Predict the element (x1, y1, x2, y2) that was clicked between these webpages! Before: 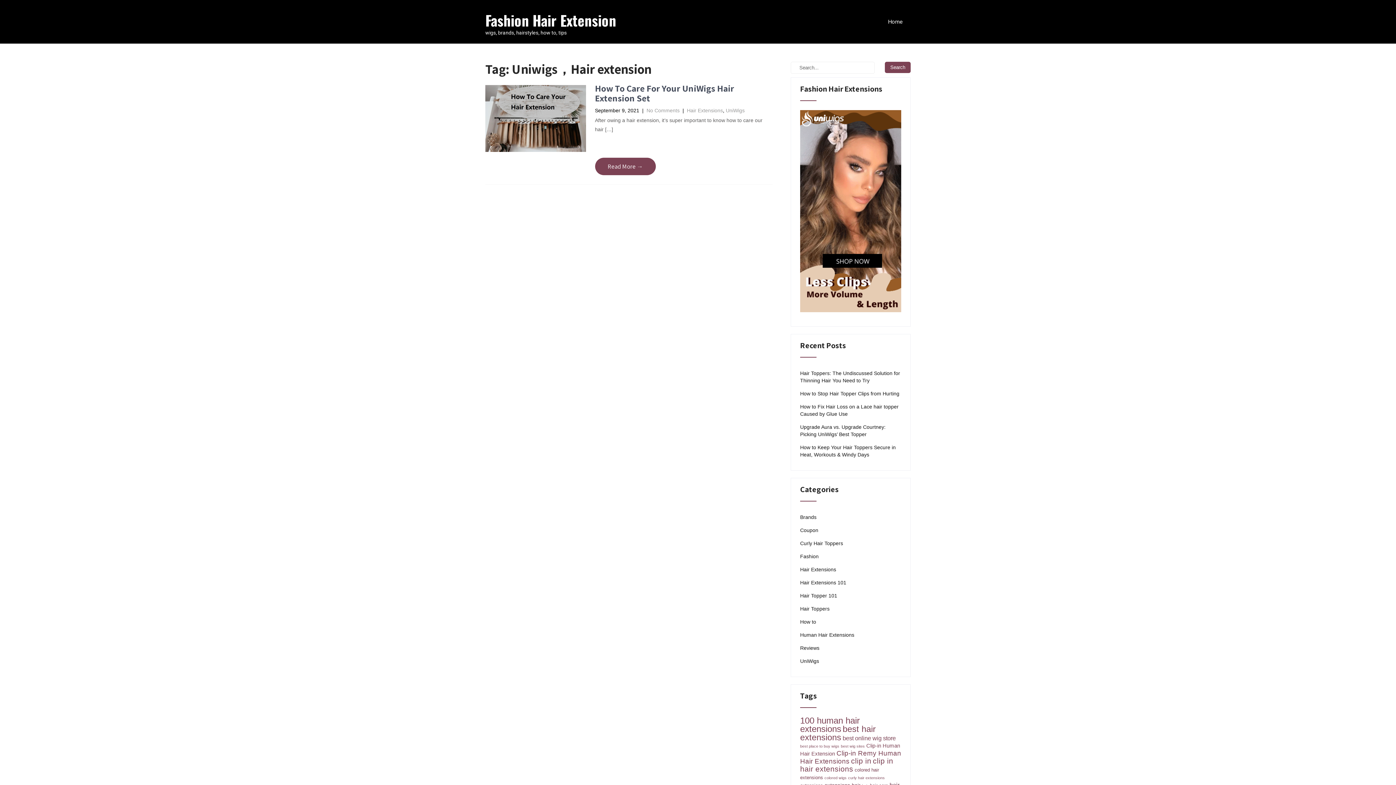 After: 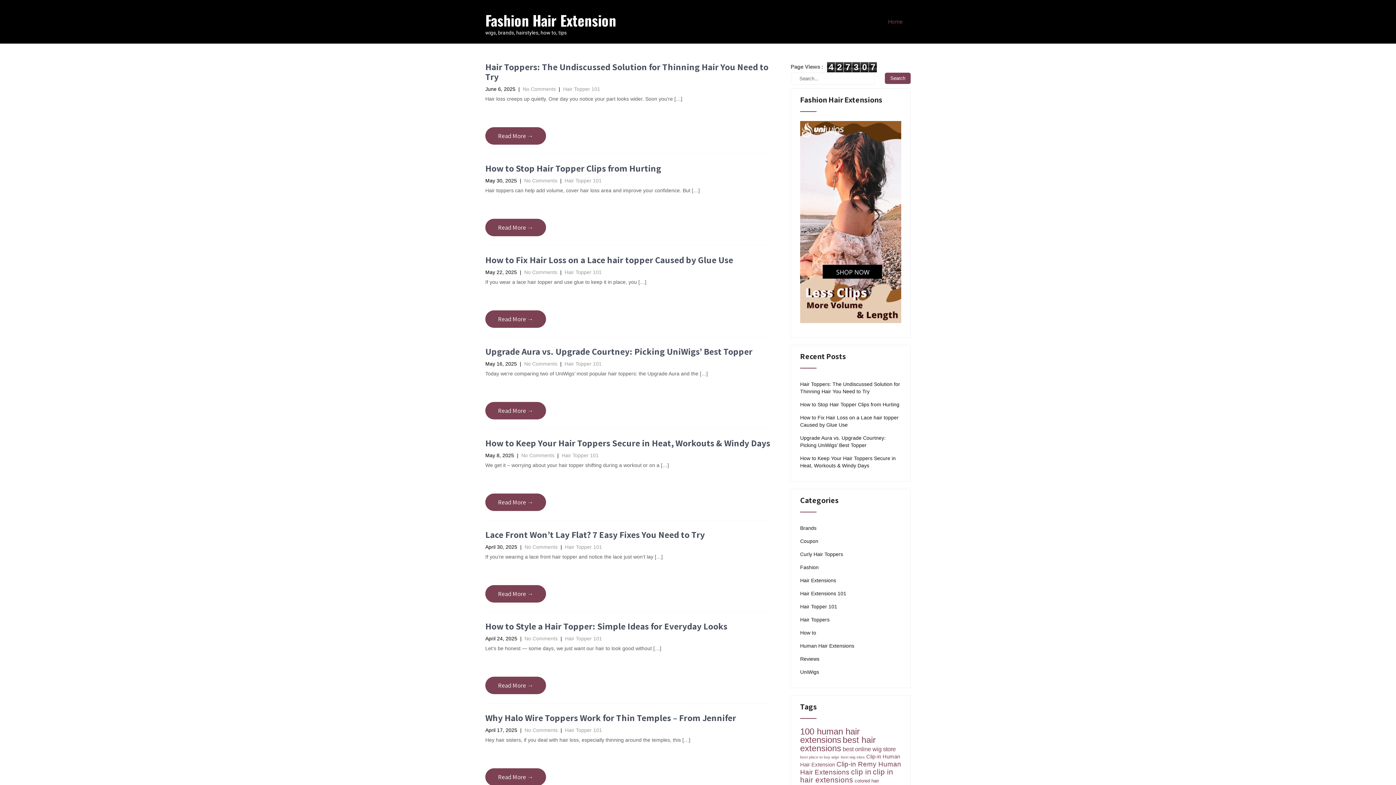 Action: bbox: (485, 16, 616, 36) label: Fashion Hair Extension

wigs, brands, hairstyles, how to, tips